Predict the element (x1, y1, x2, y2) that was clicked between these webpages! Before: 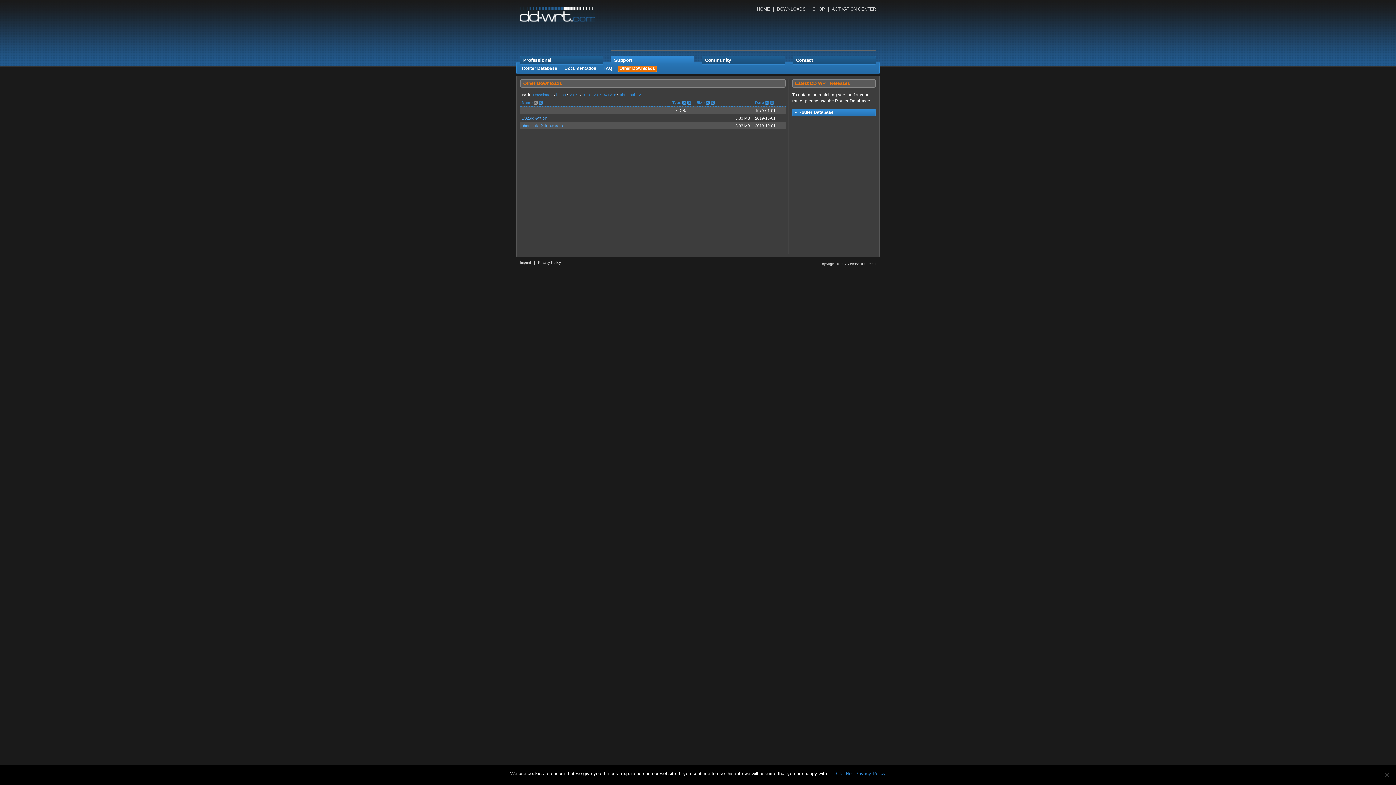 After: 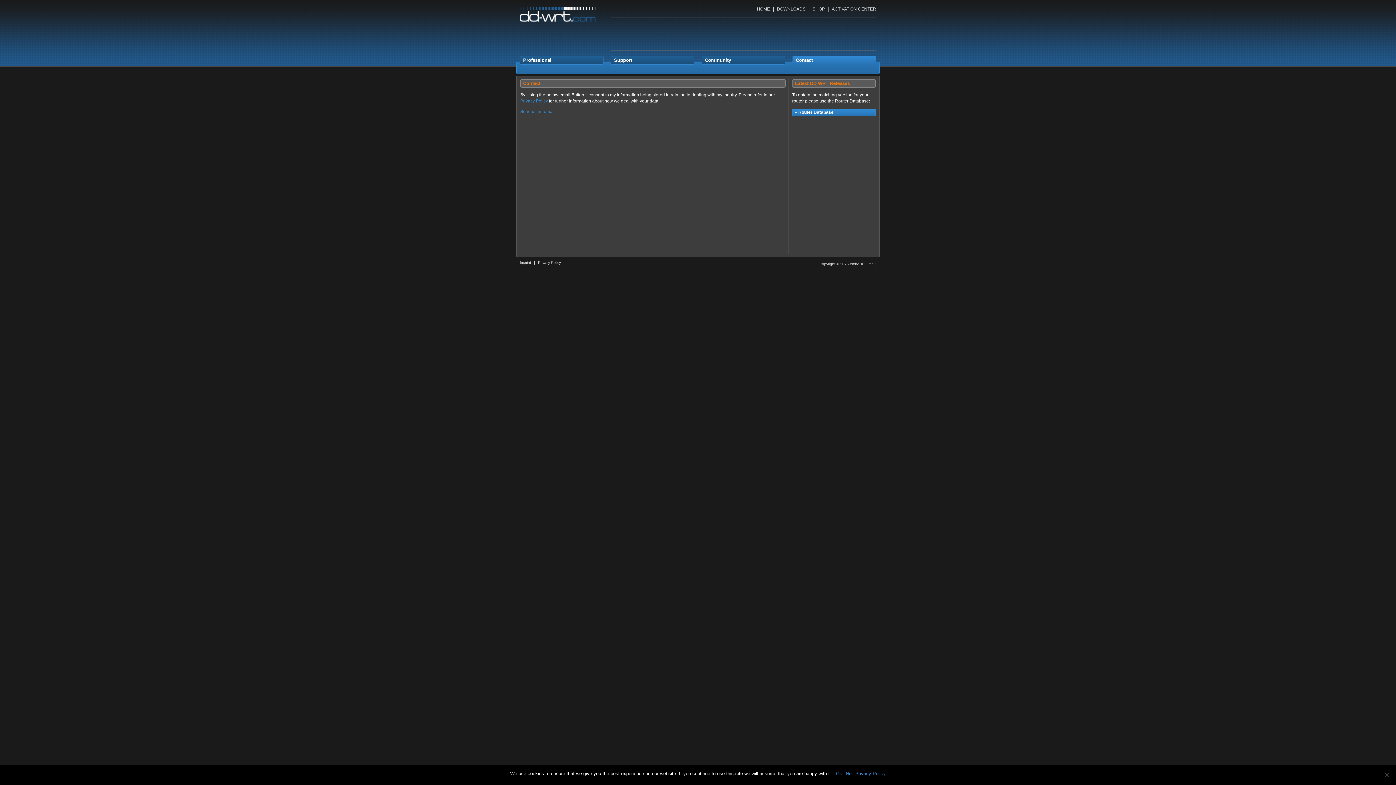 Action: bbox: (796, 56, 873, 64) label: Contact